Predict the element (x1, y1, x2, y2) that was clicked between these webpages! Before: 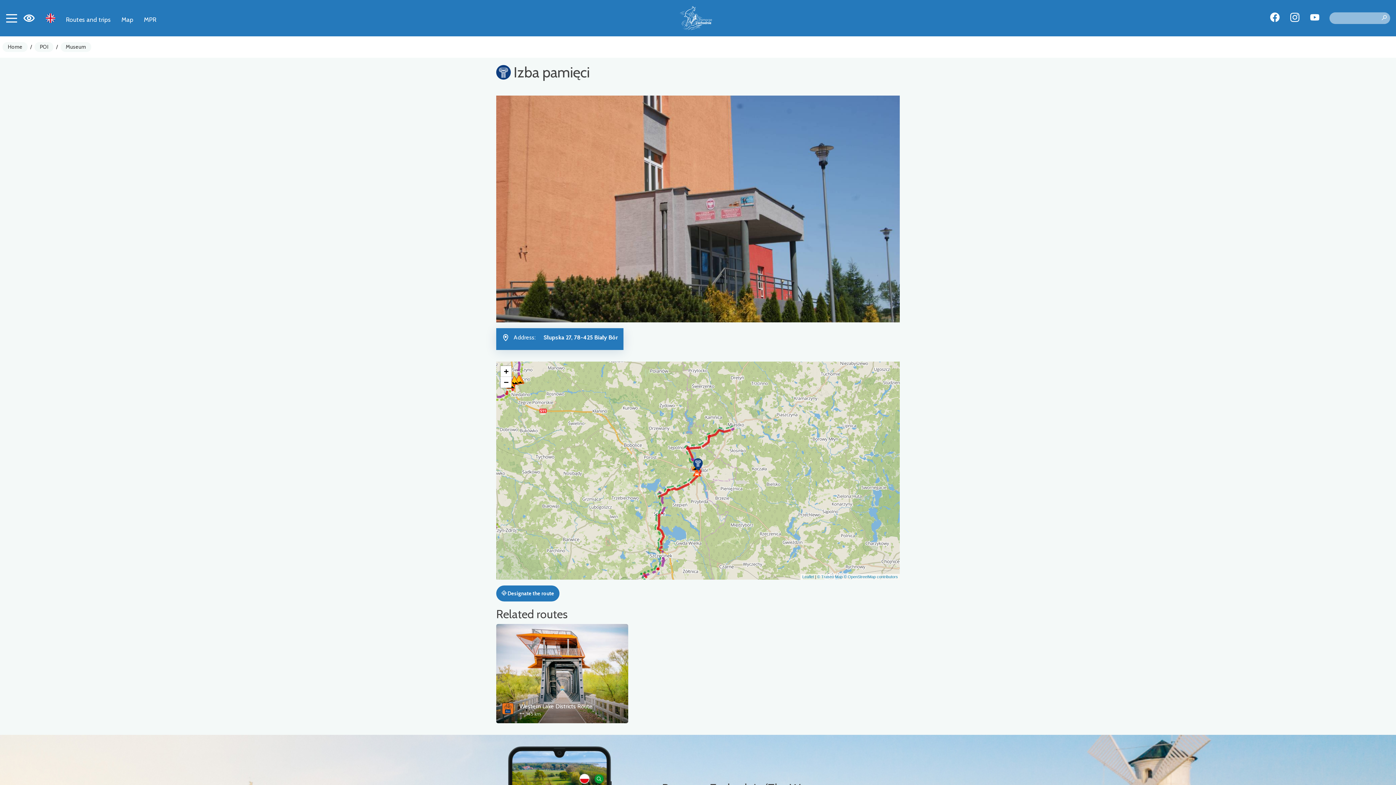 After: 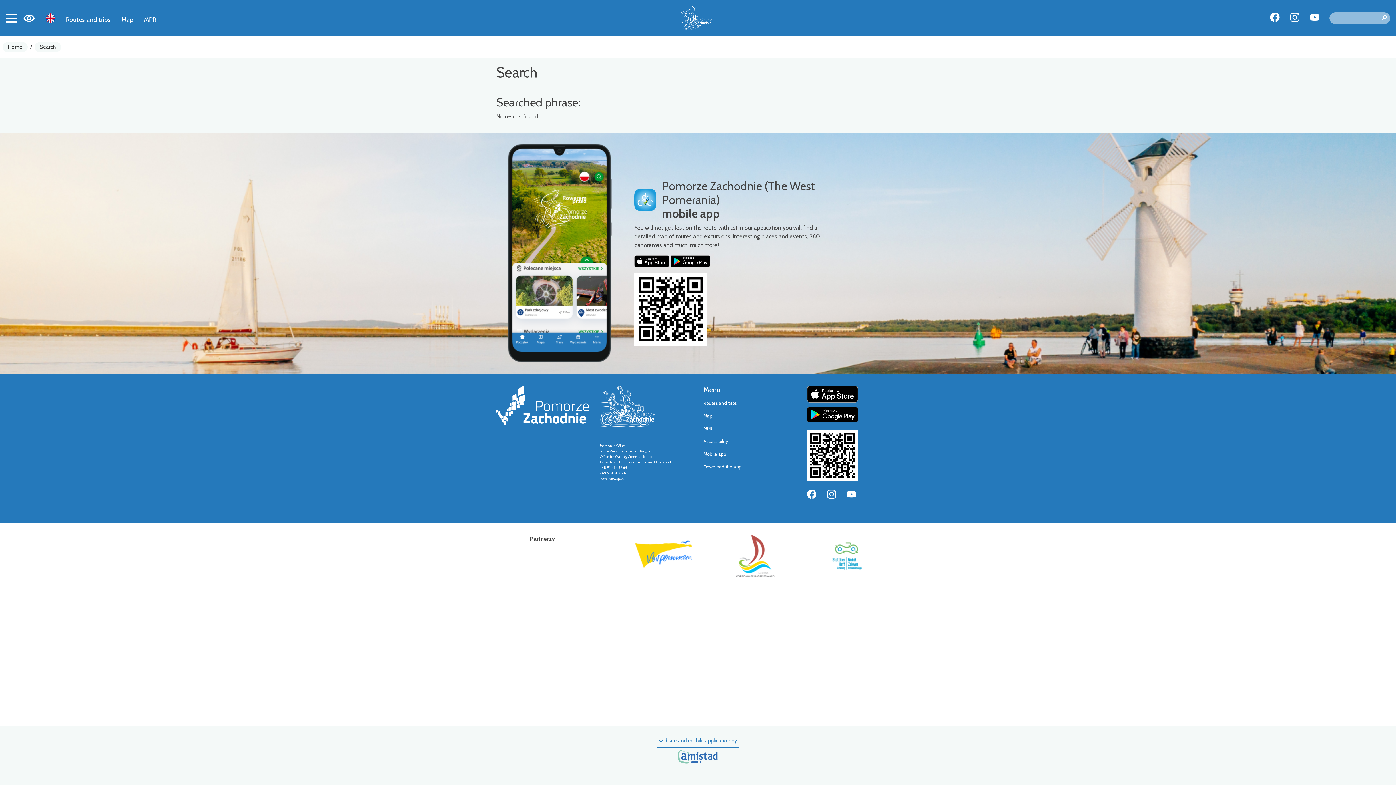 Action: bbox: (1379, 13, 1389, 22)